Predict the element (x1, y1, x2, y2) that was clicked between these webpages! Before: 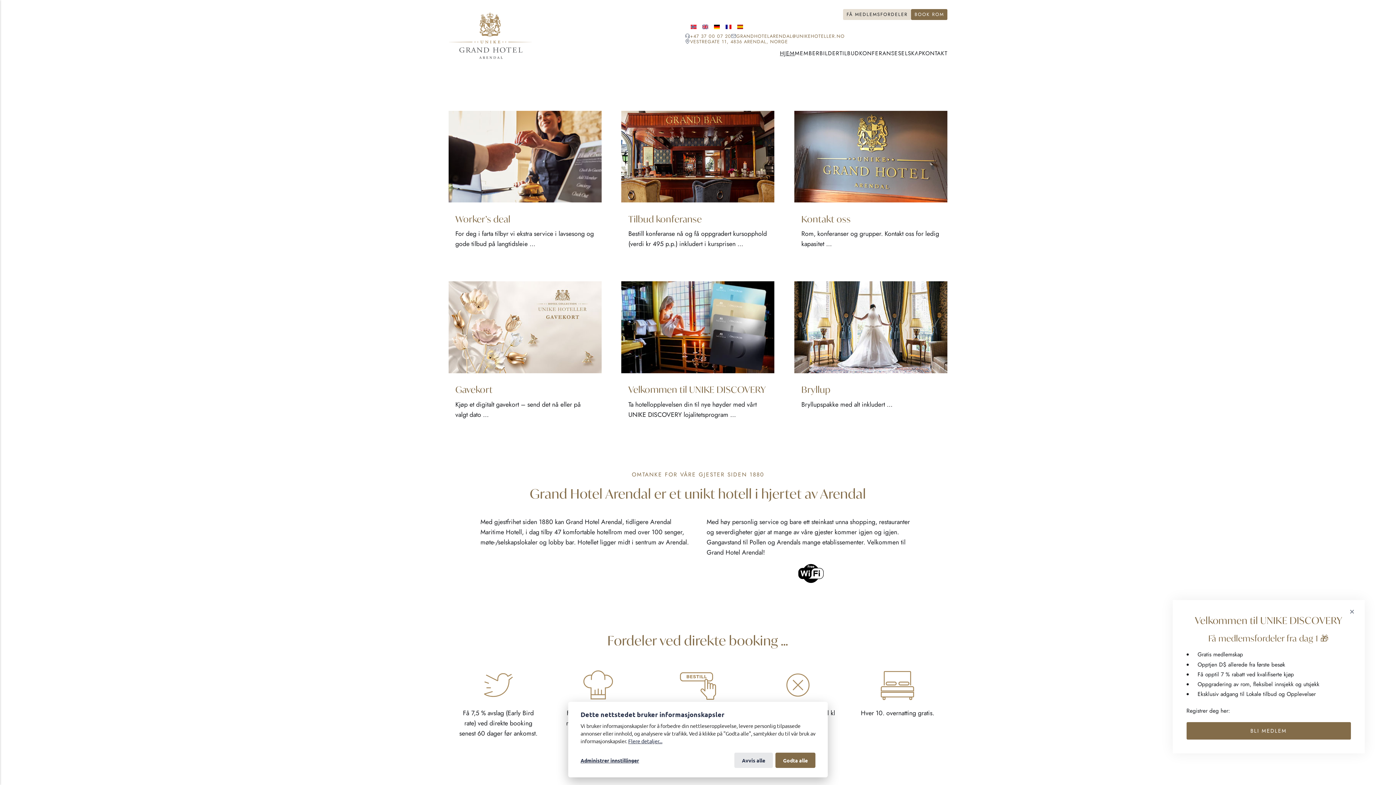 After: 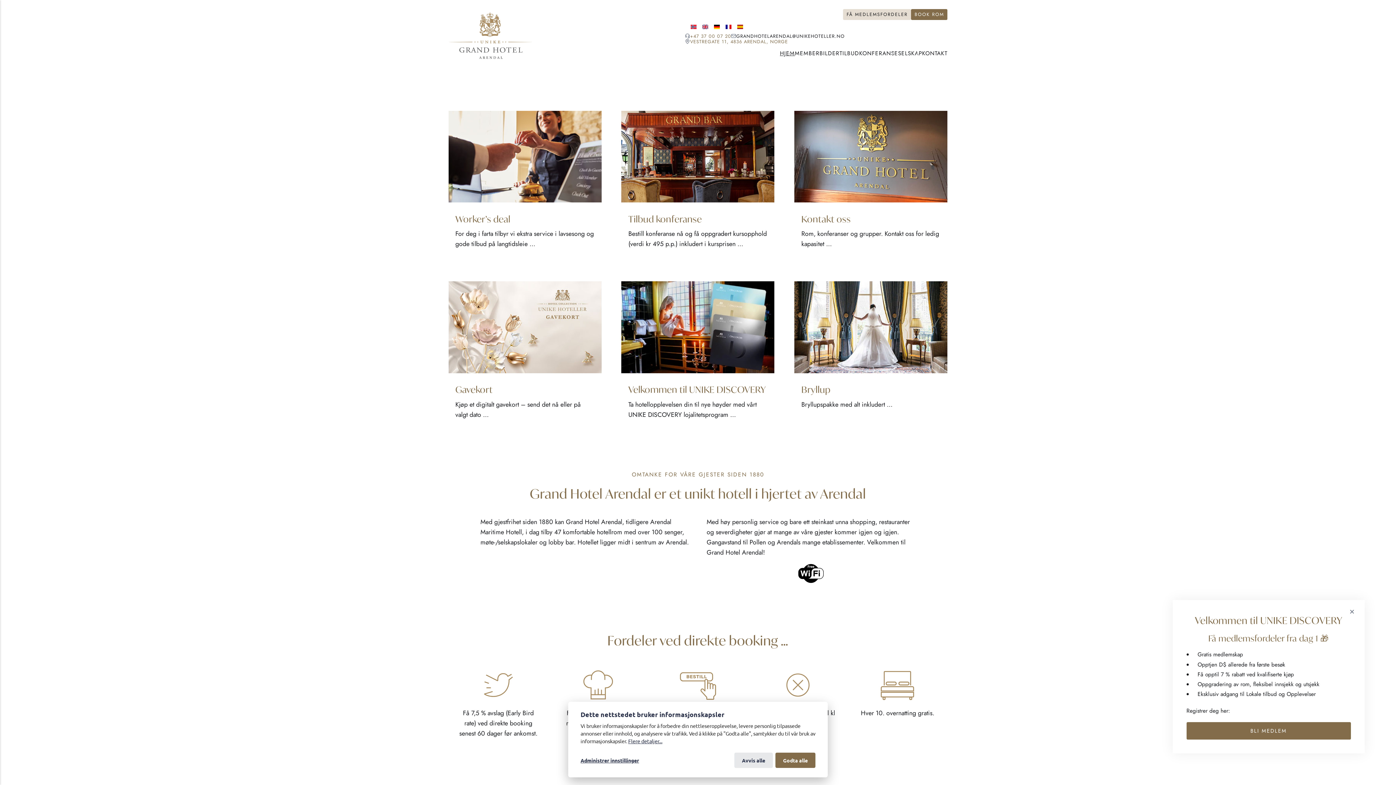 Action: bbox: (736, 33, 844, 38) label: GRANDHOTELARENDAL@UNIKEHOTELLER.NO